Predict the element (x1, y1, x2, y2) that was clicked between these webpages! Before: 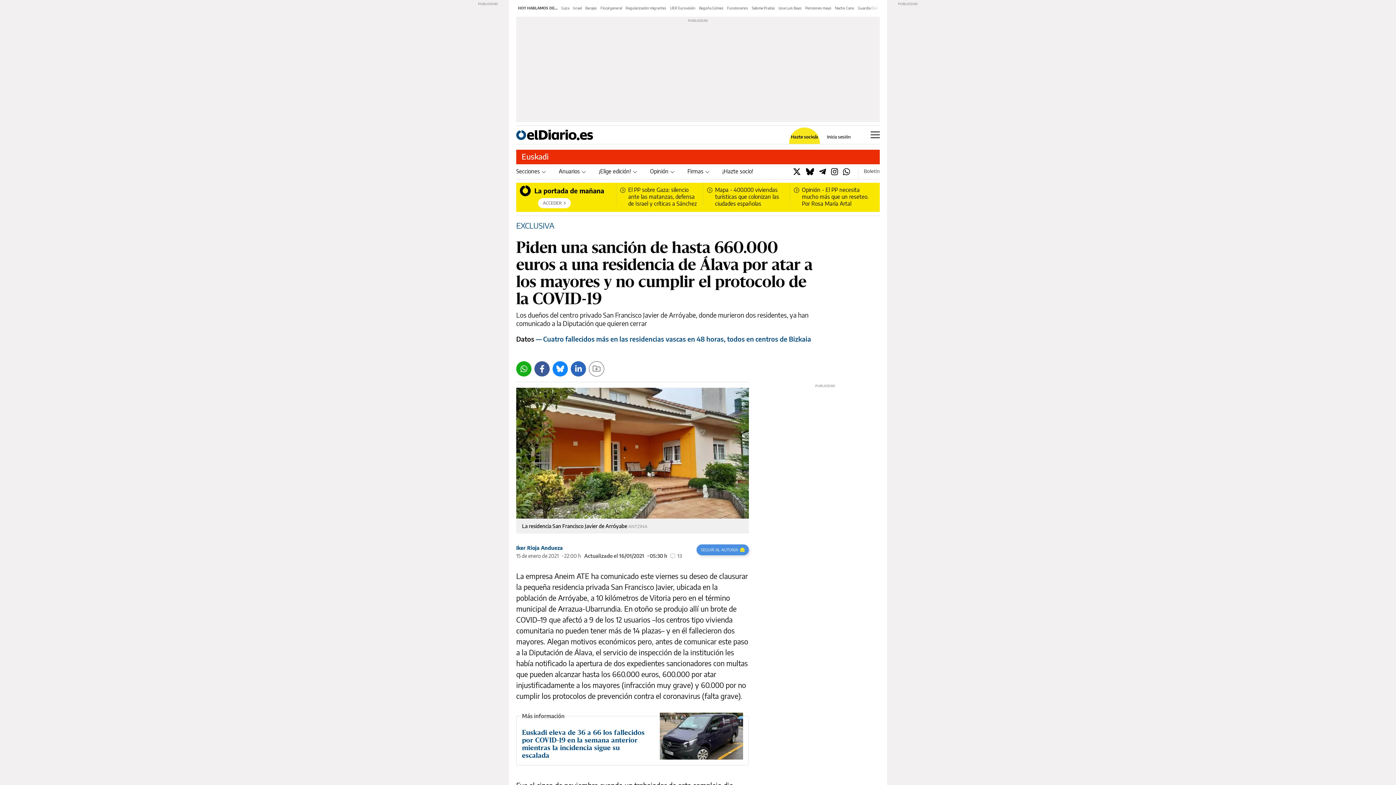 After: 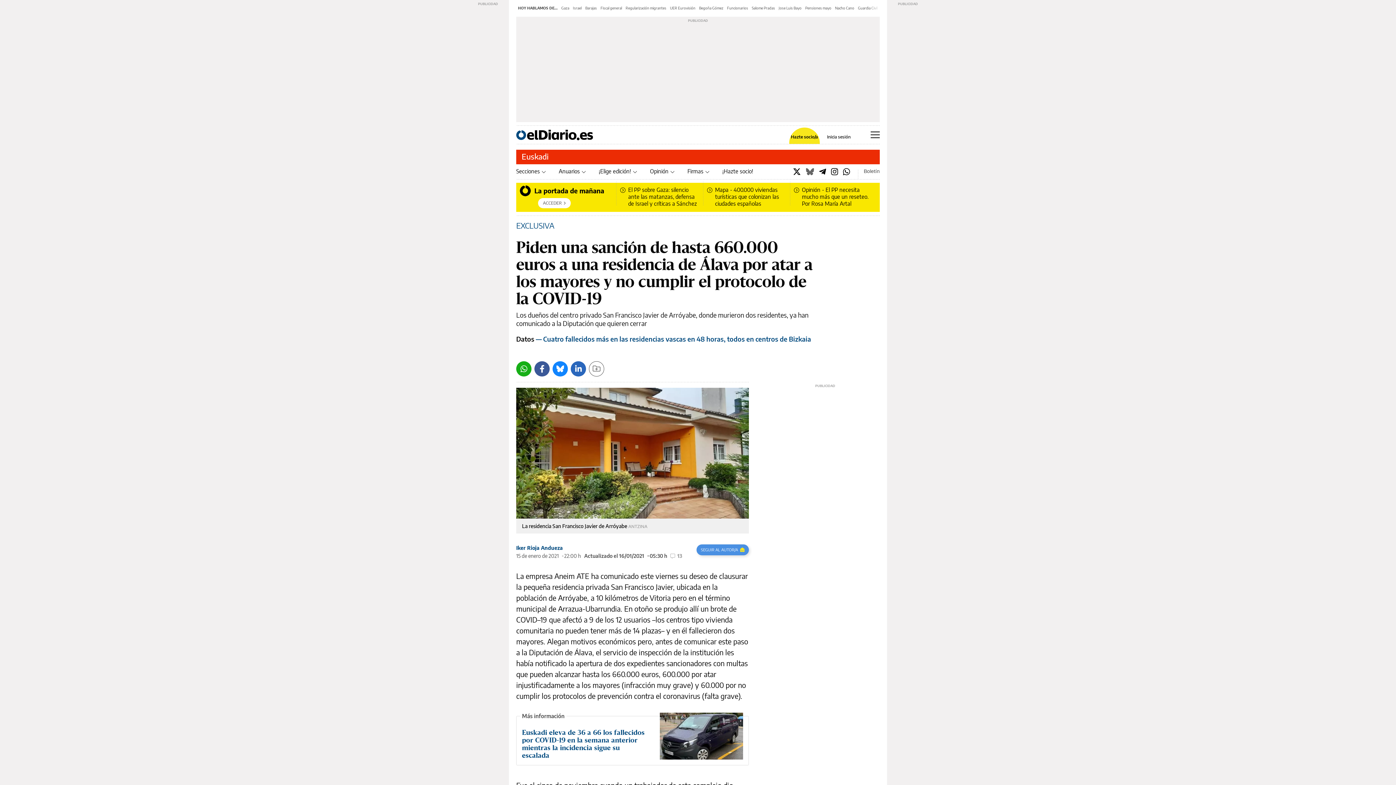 Action: bbox: (806, 164, 814, 178)